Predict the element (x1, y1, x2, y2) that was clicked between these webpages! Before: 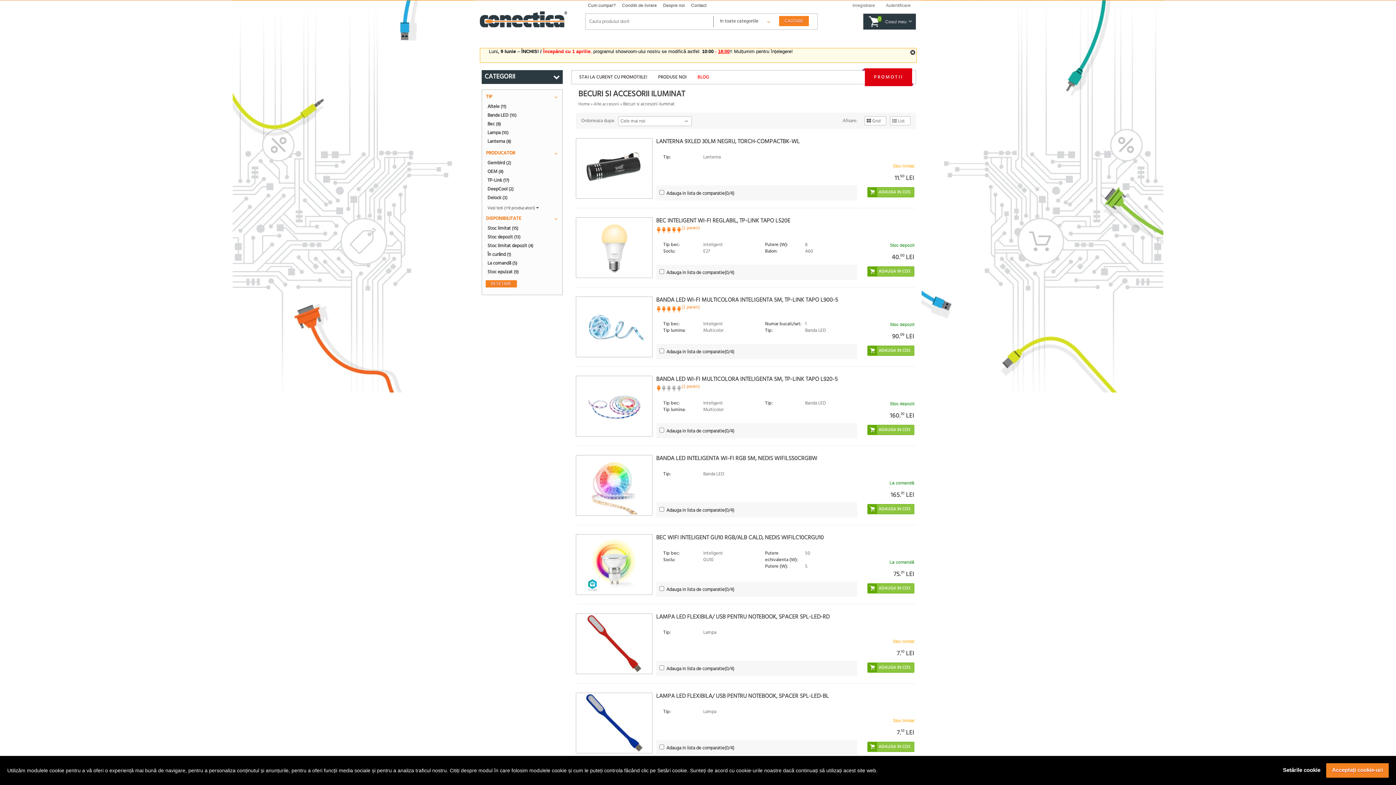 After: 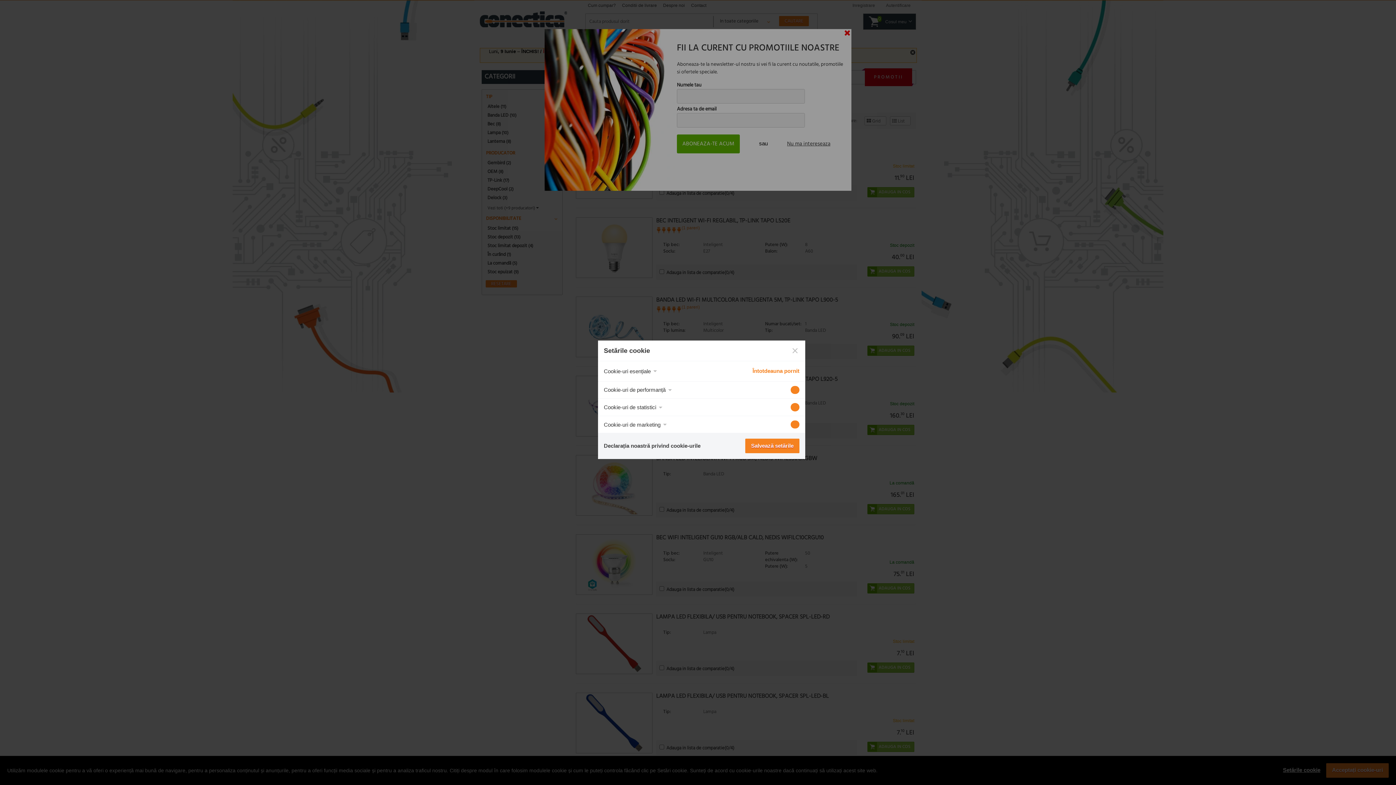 Action: label: Setările cookie bbox: (1277, 763, 1326, 778)